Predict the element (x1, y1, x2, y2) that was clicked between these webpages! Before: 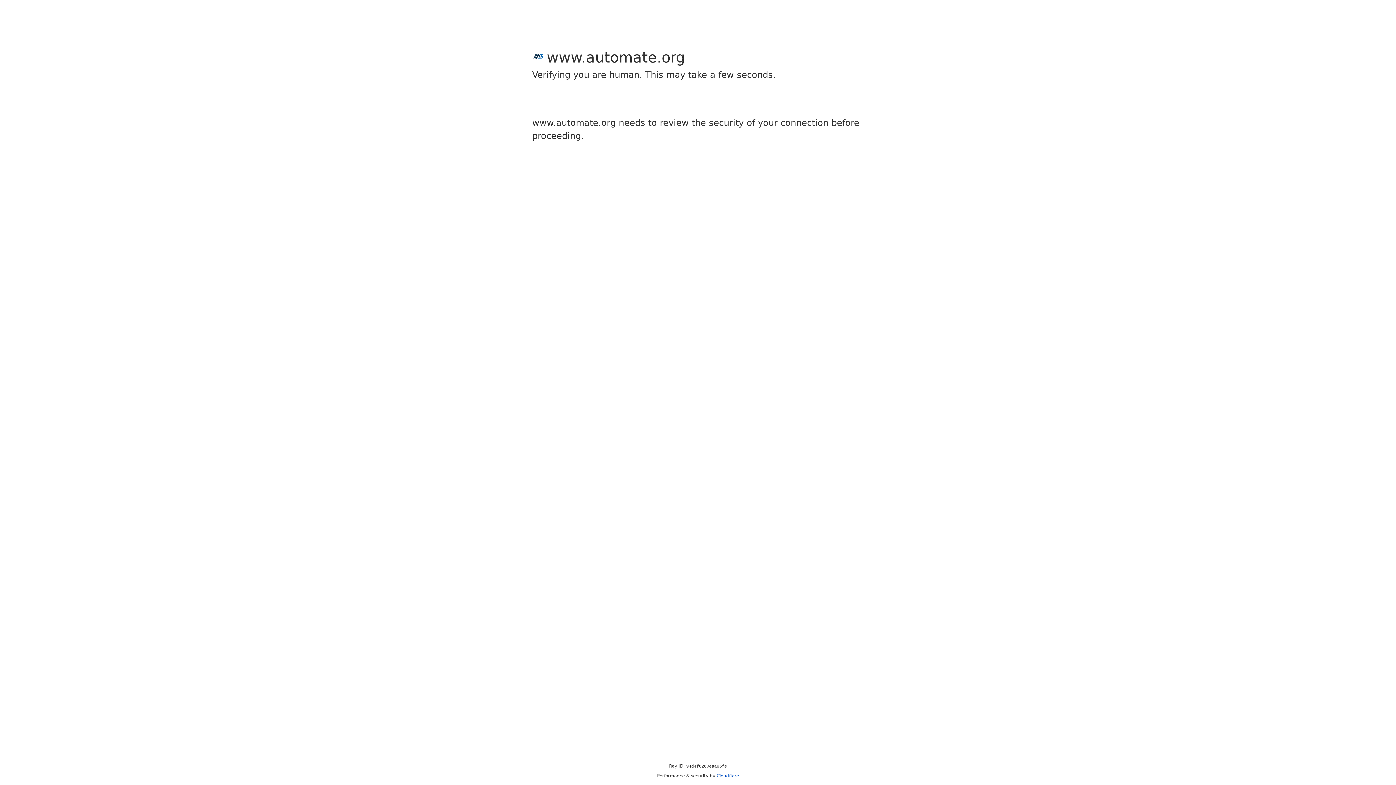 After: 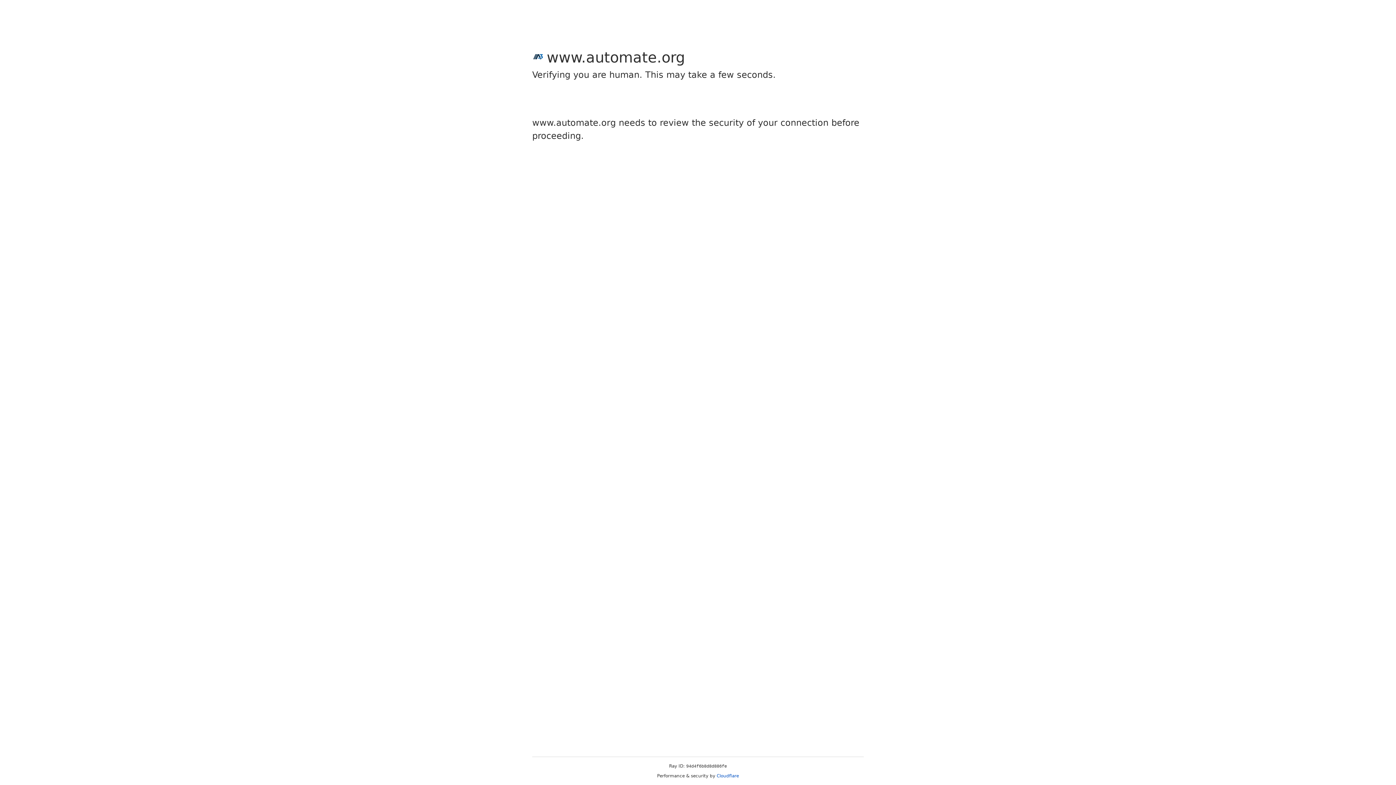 Action: label: Cloudflare bbox: (716, 773, 739, 778)